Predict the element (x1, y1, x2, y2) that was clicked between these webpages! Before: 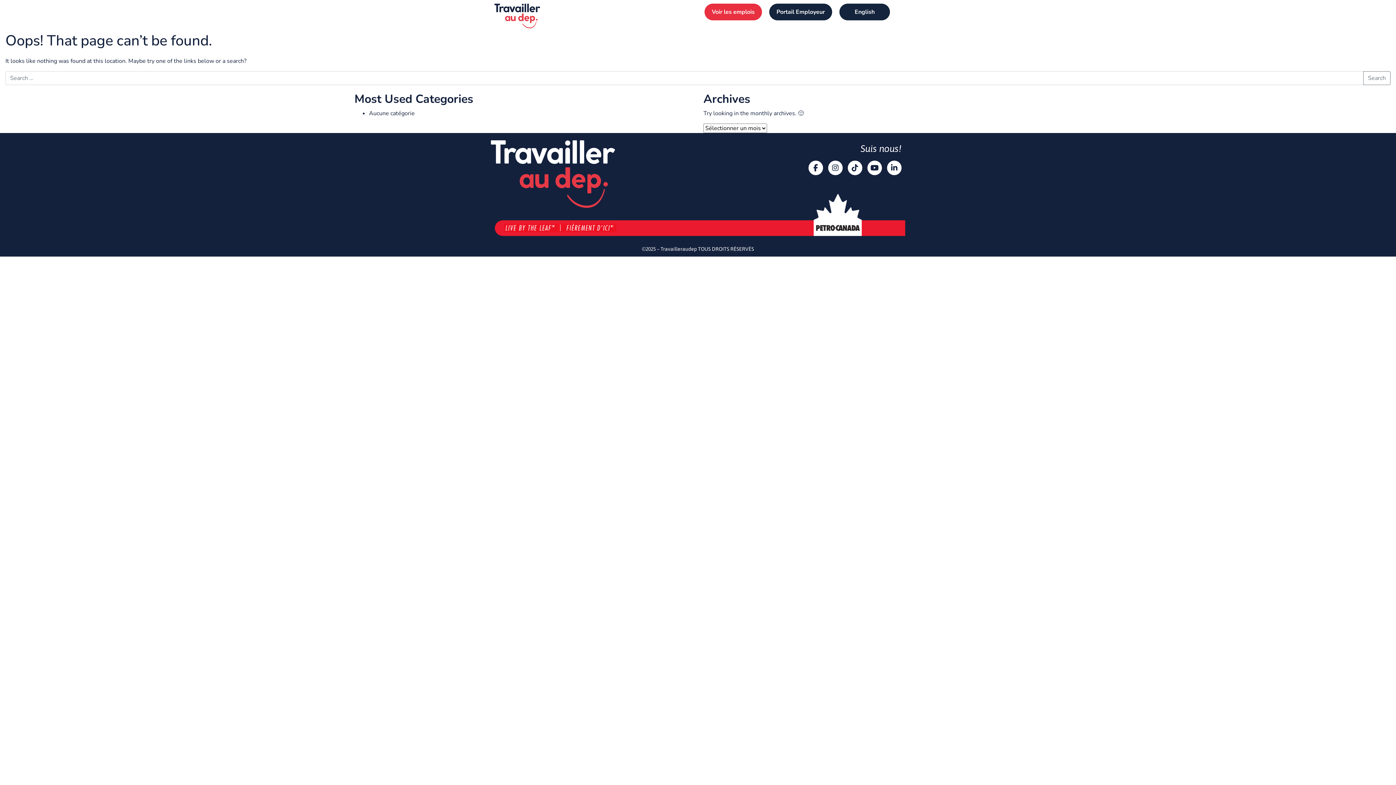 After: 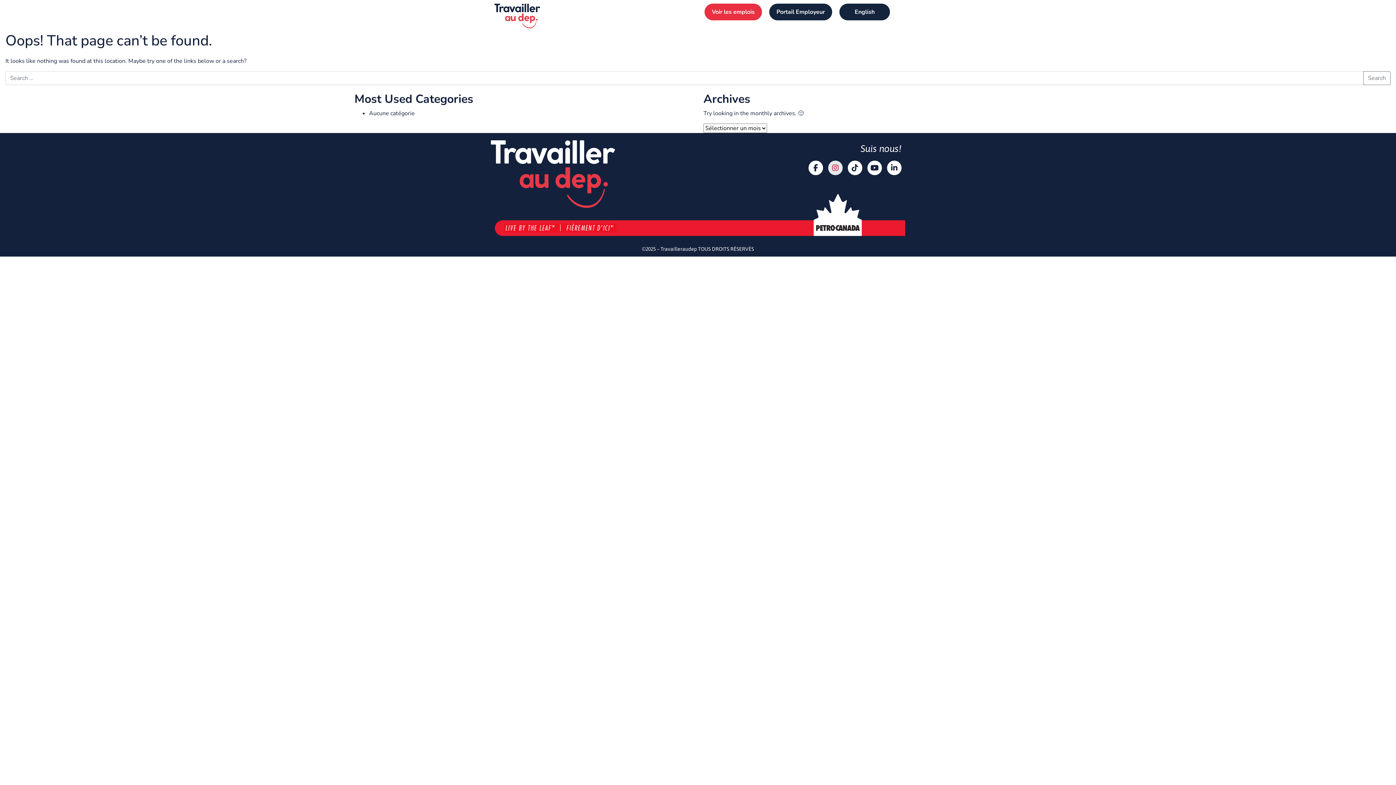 Action: bbox: (828, 160, 842, 175) label: Instagram